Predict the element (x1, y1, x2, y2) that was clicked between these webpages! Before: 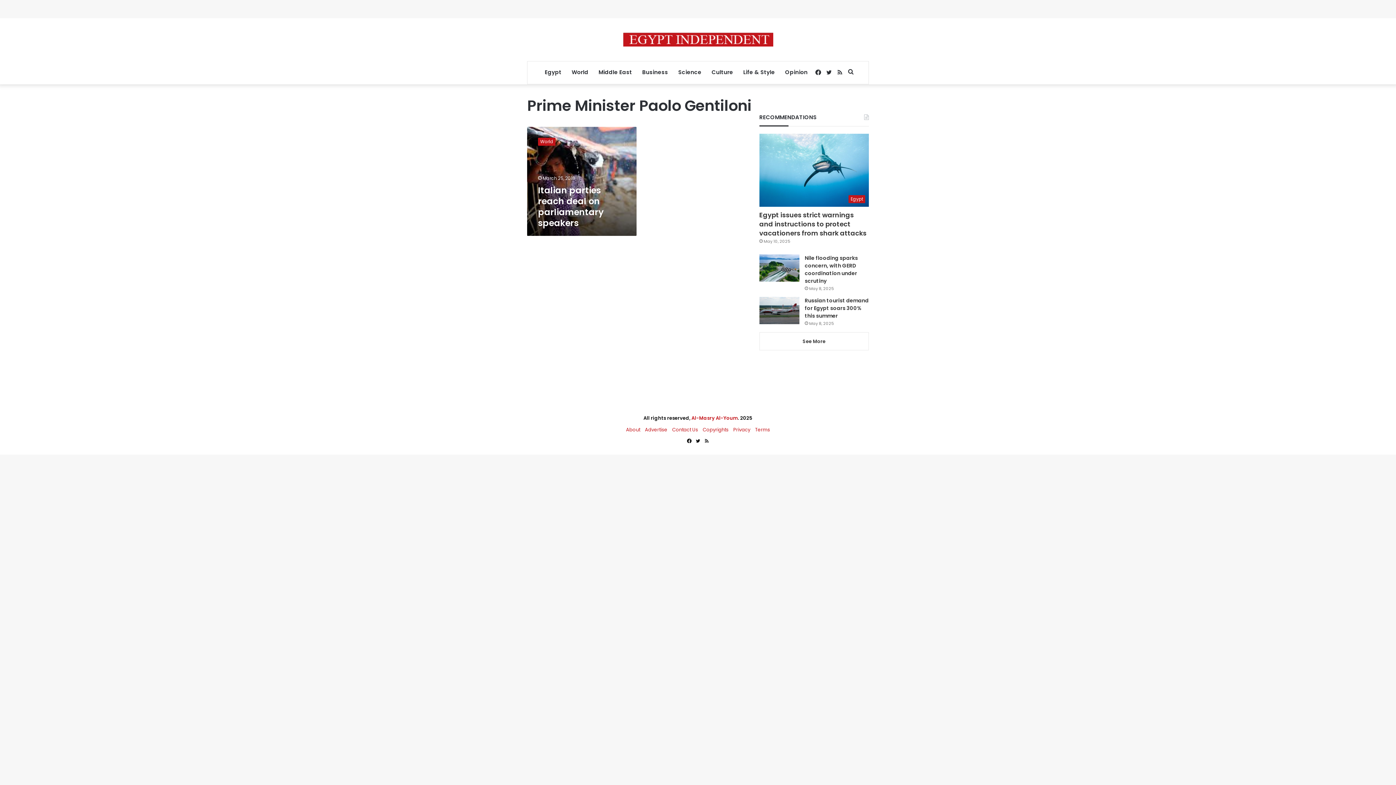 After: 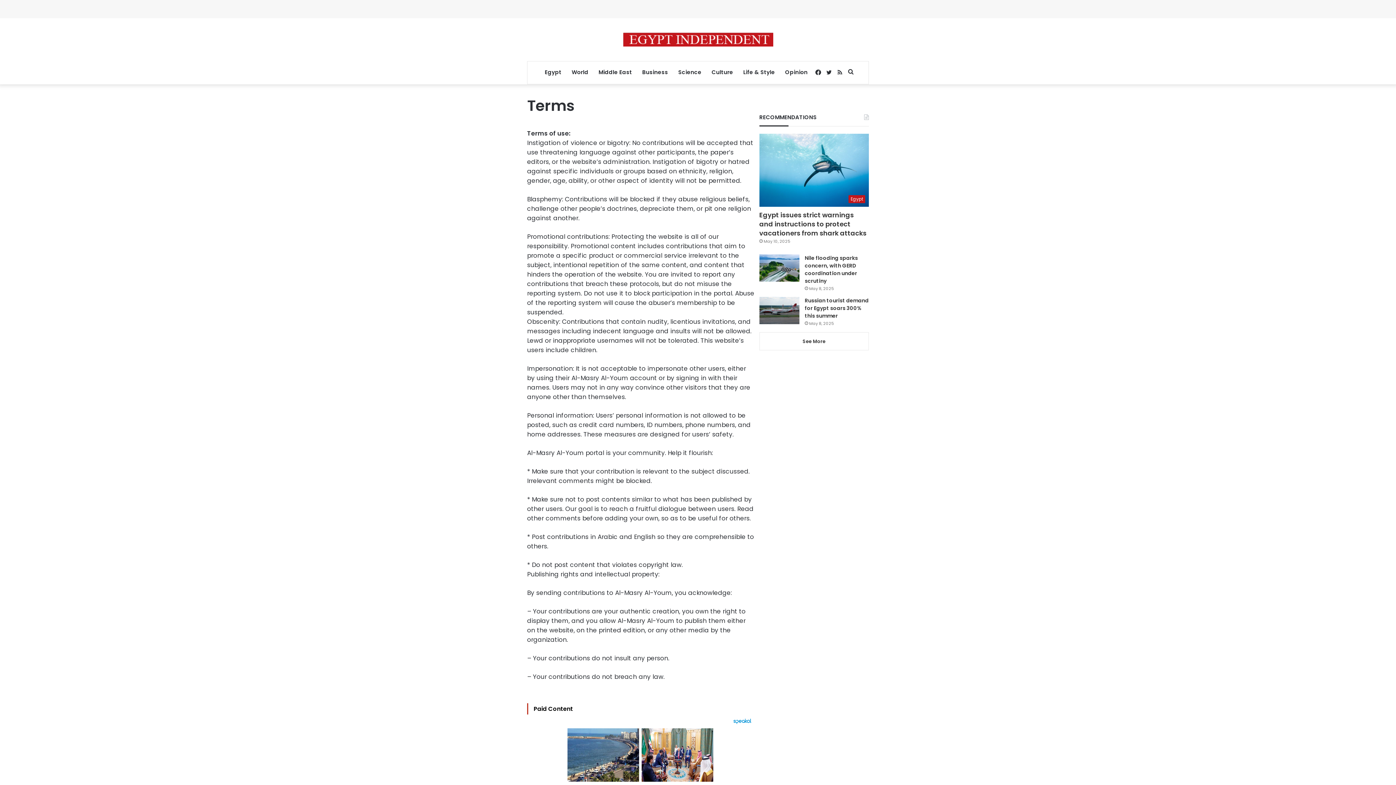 Action: bbox: (755, 426, 770, 433) label: Terms